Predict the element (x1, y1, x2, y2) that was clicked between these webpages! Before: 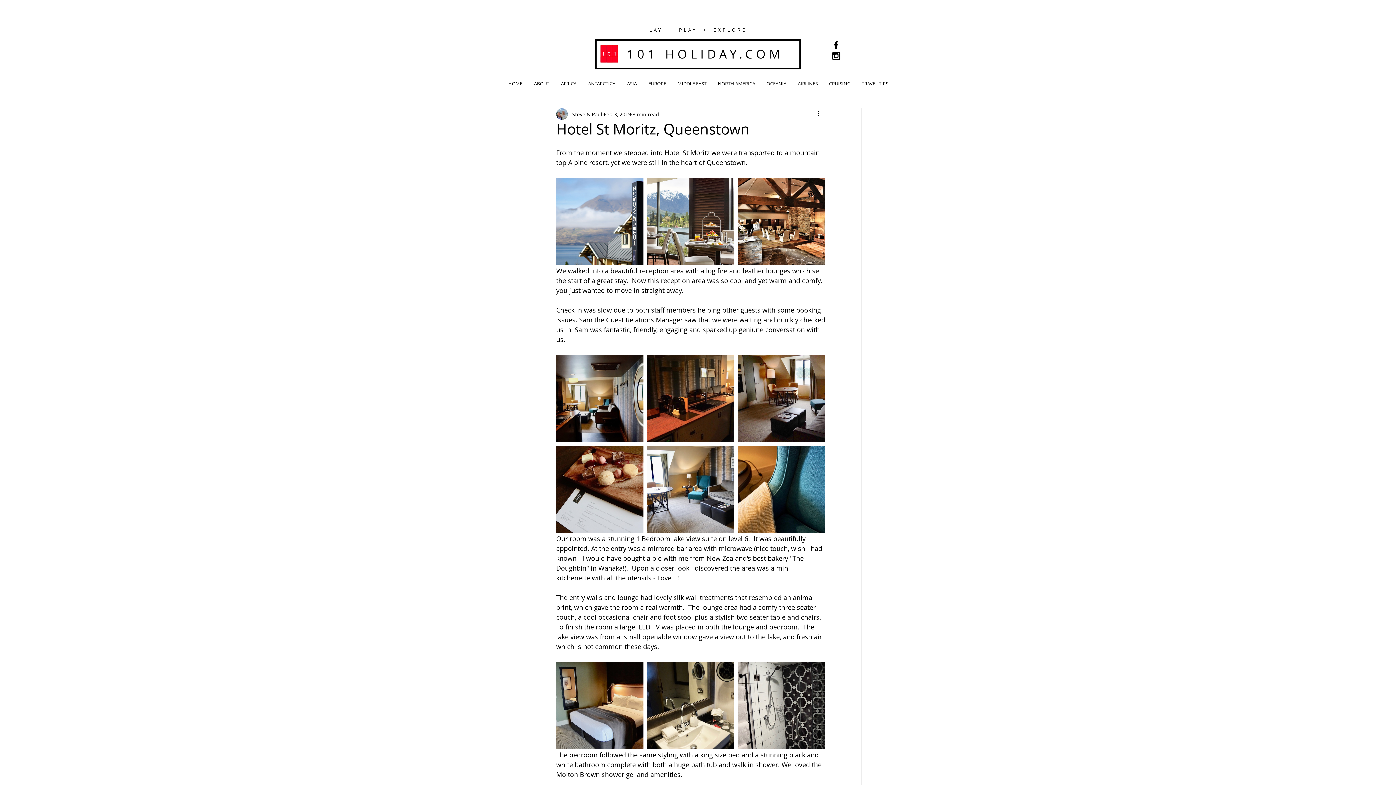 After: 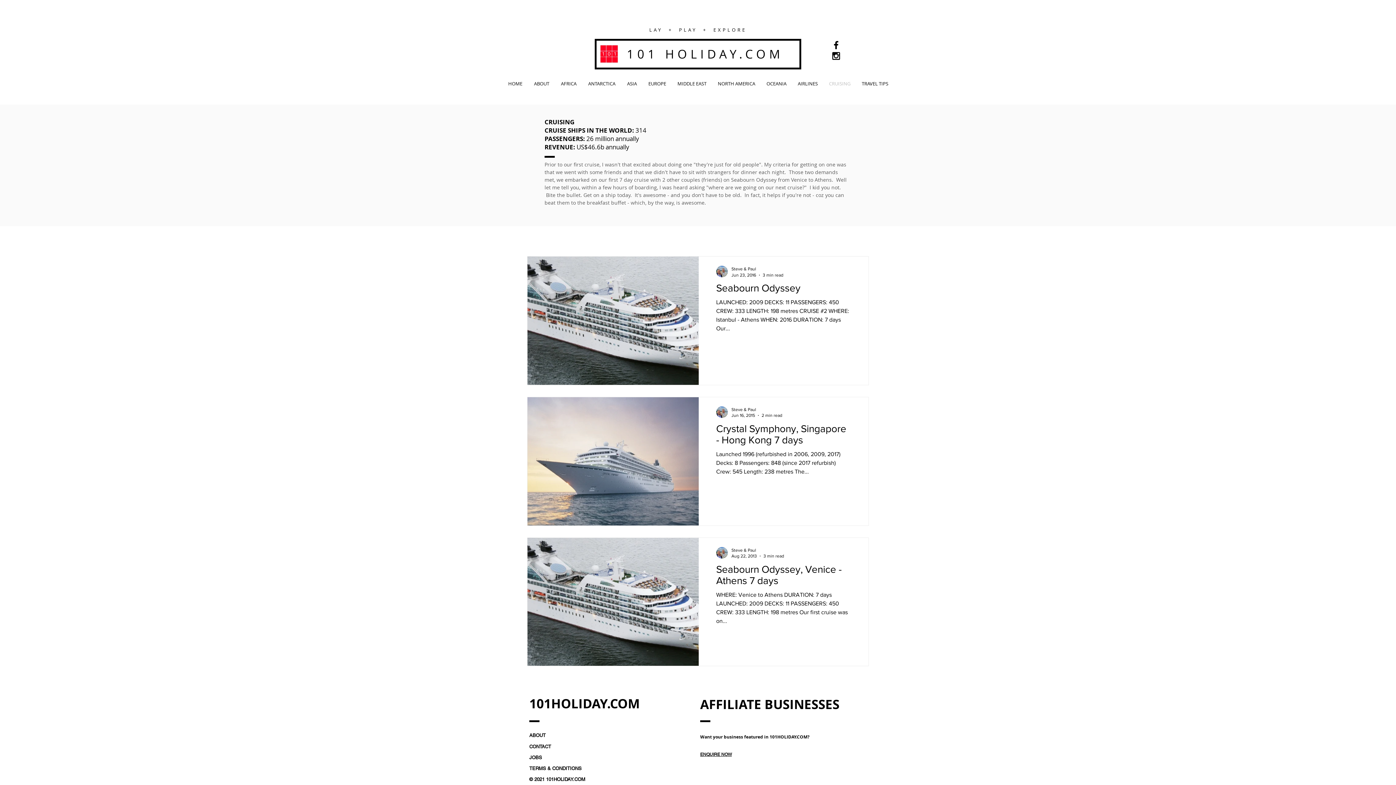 Action: bbox: (823, 76, 856, 91) label: CRUISING